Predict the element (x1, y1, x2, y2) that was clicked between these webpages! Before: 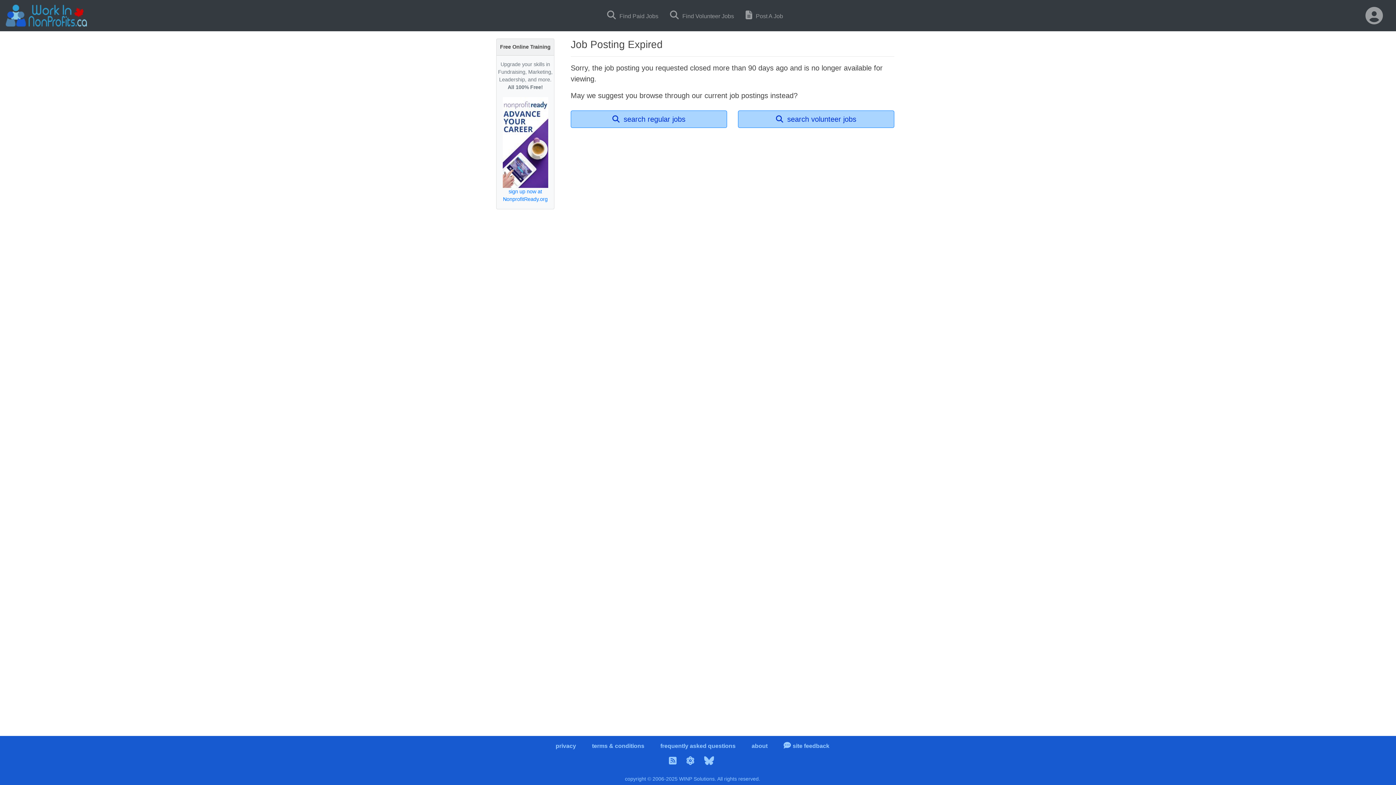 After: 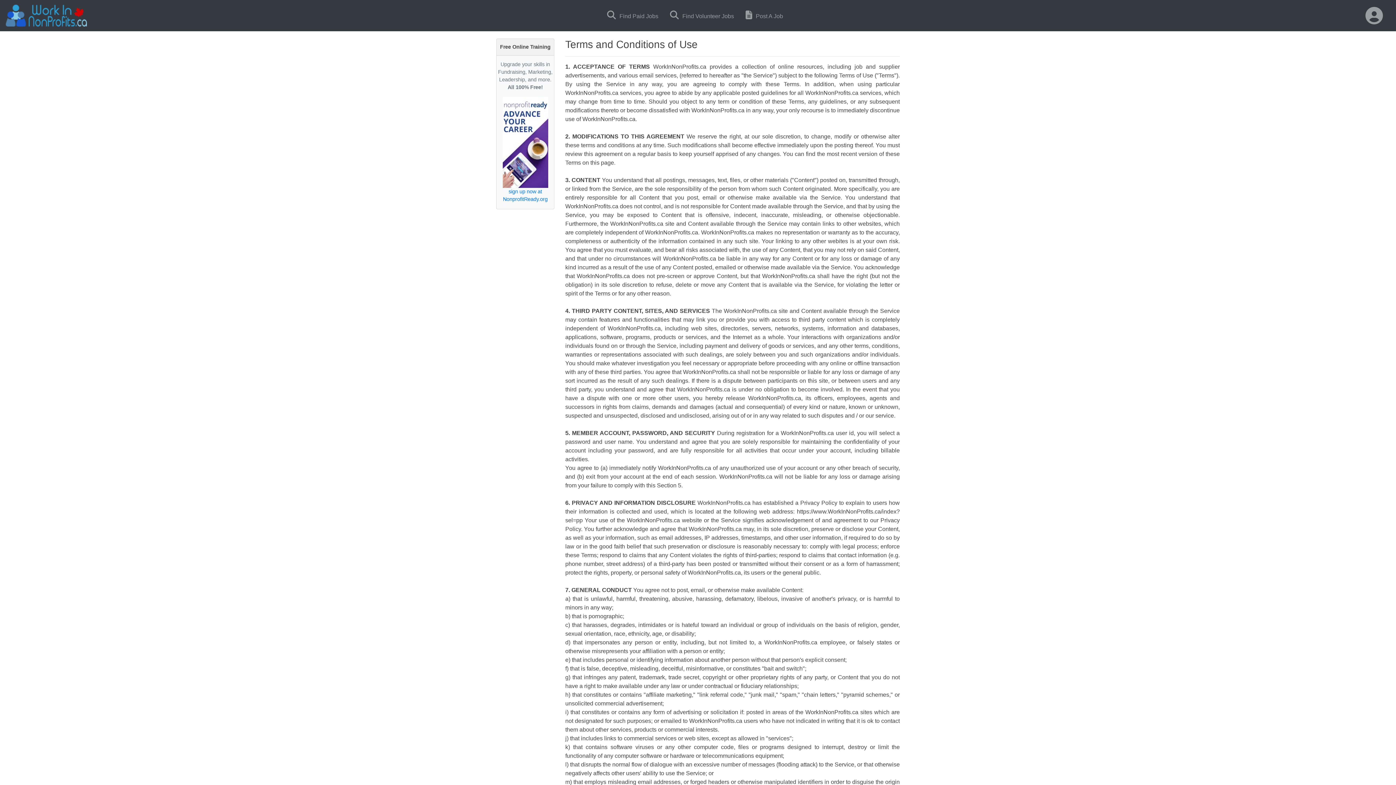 Action: bbox: (592, 743, 644, 749) label: terms & conditions